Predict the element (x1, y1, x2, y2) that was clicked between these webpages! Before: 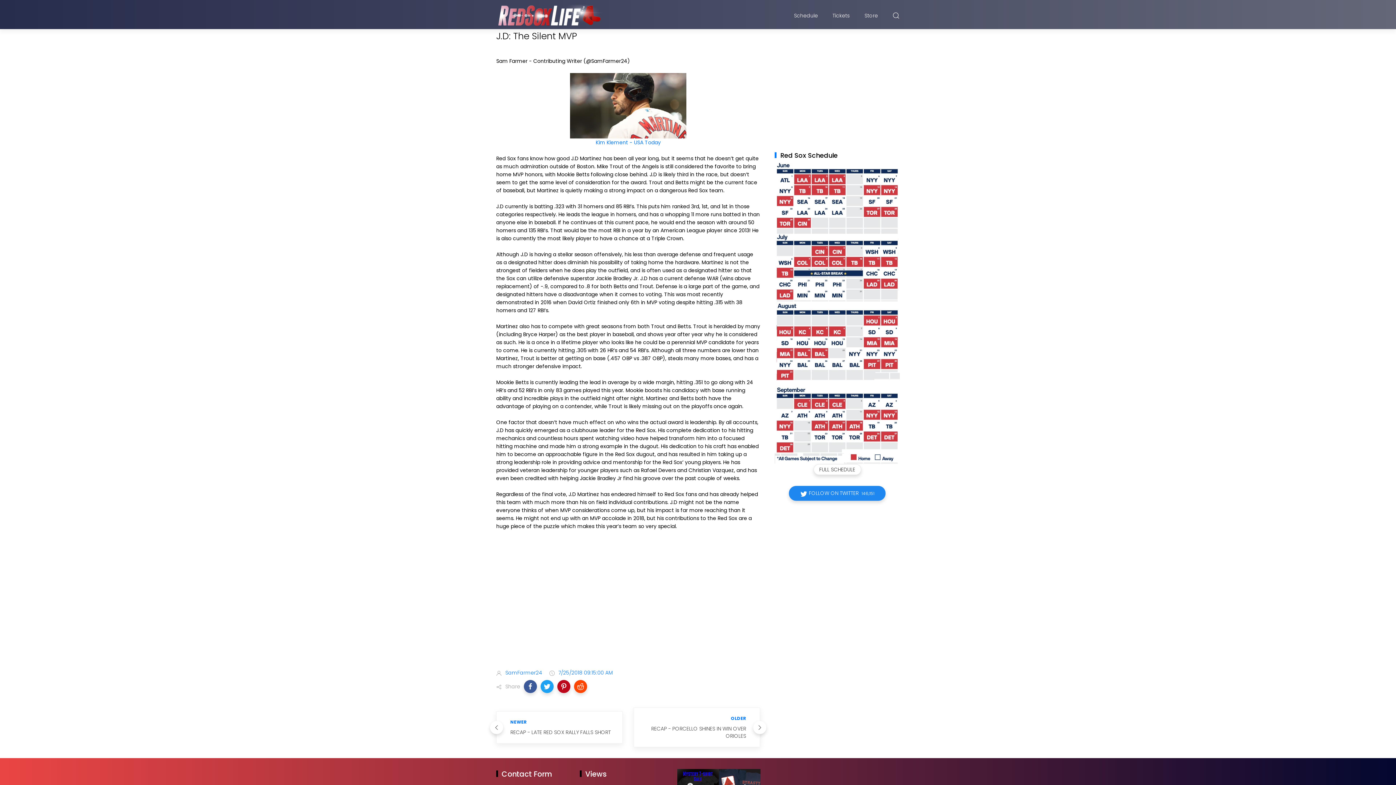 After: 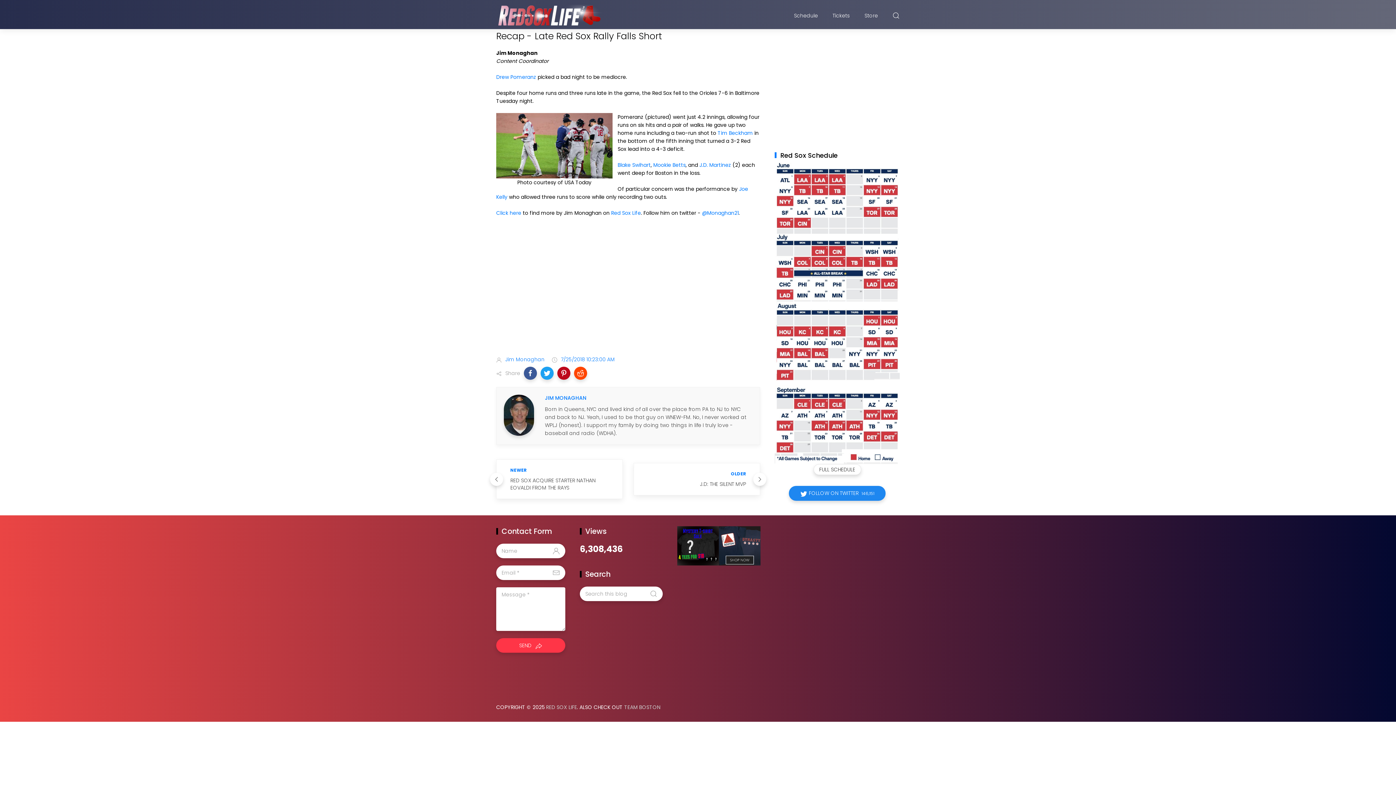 Action: bbox: (496, 711, 622, 744) label: NEWER
RECAP - LATE RED SOX RALLY FALLS SHORT